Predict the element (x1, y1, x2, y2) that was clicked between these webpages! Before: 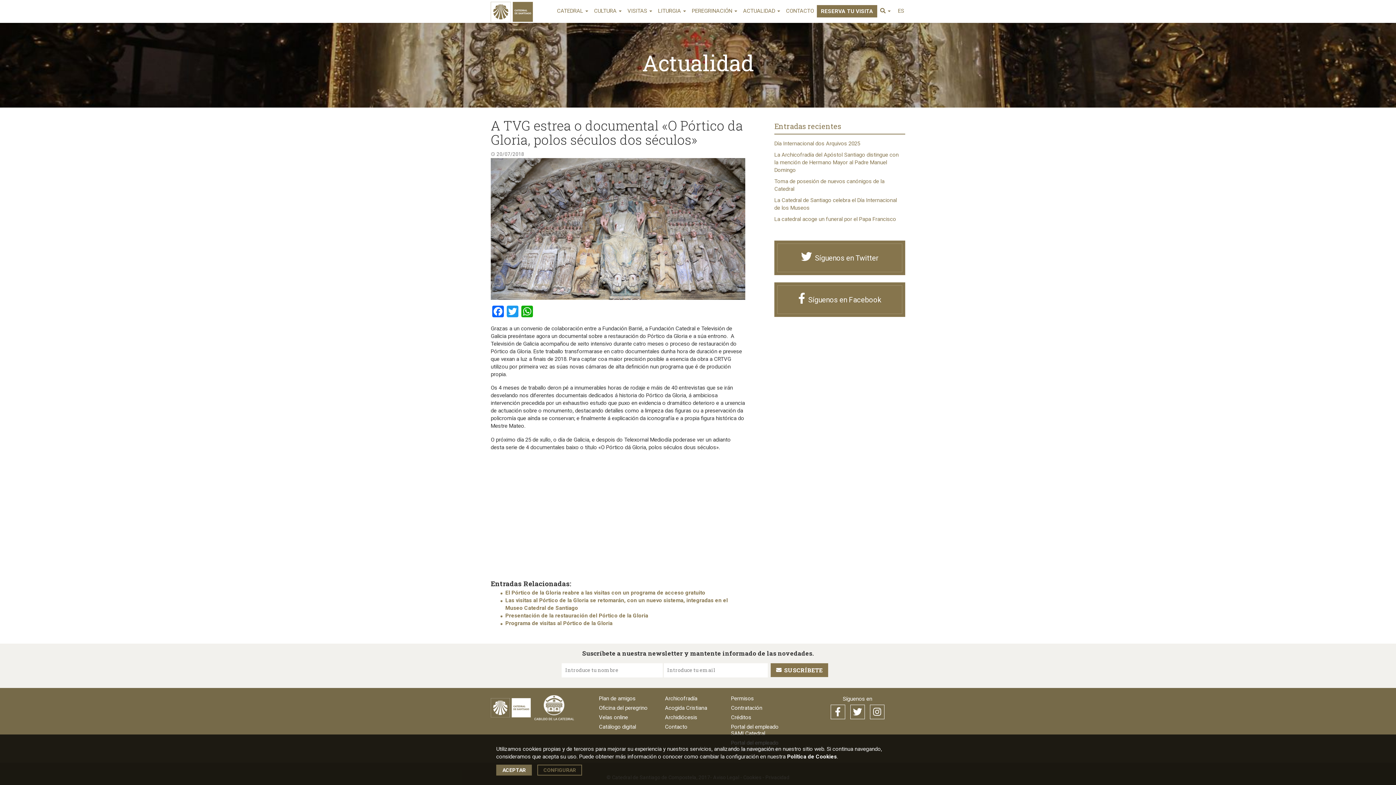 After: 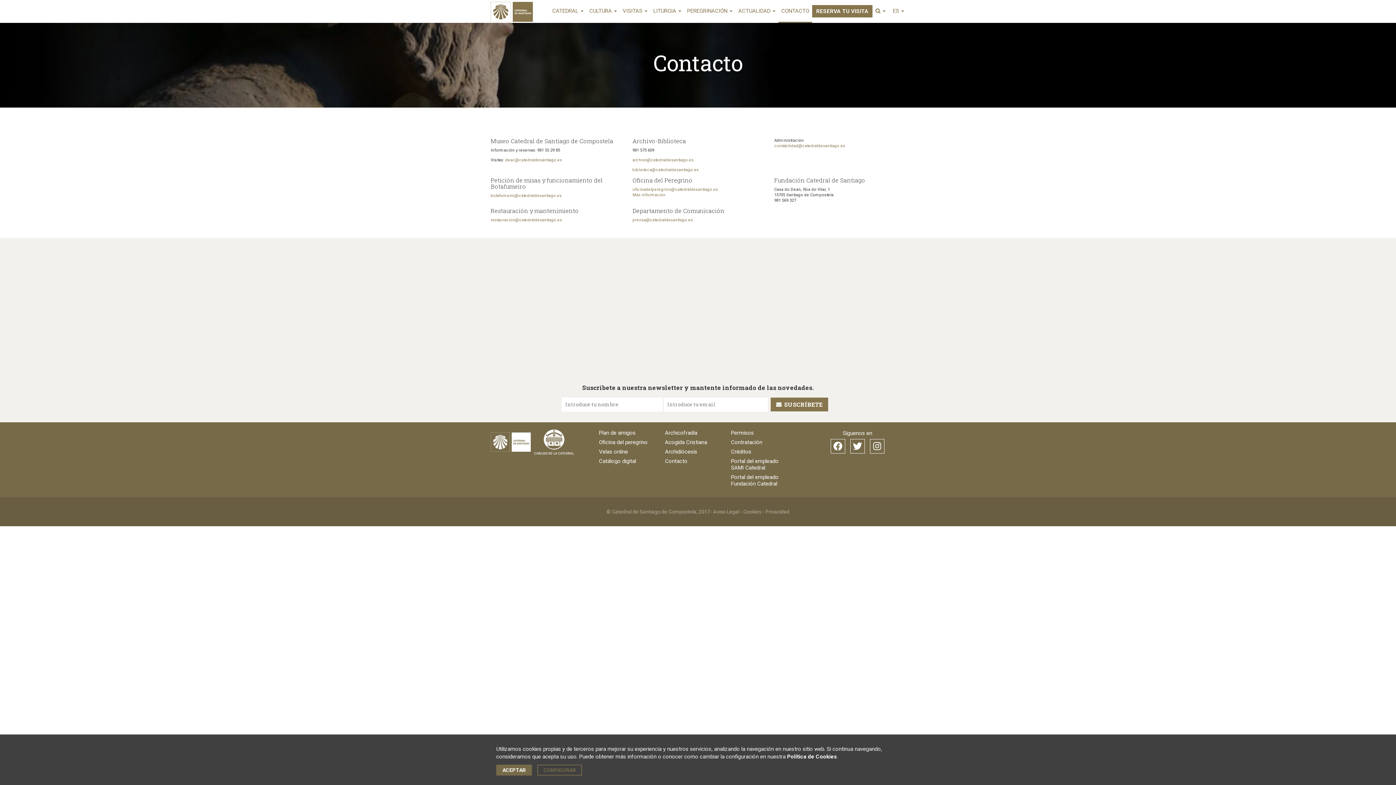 Action: bbox: (783, 0, 817, 22) label: CONTACTO